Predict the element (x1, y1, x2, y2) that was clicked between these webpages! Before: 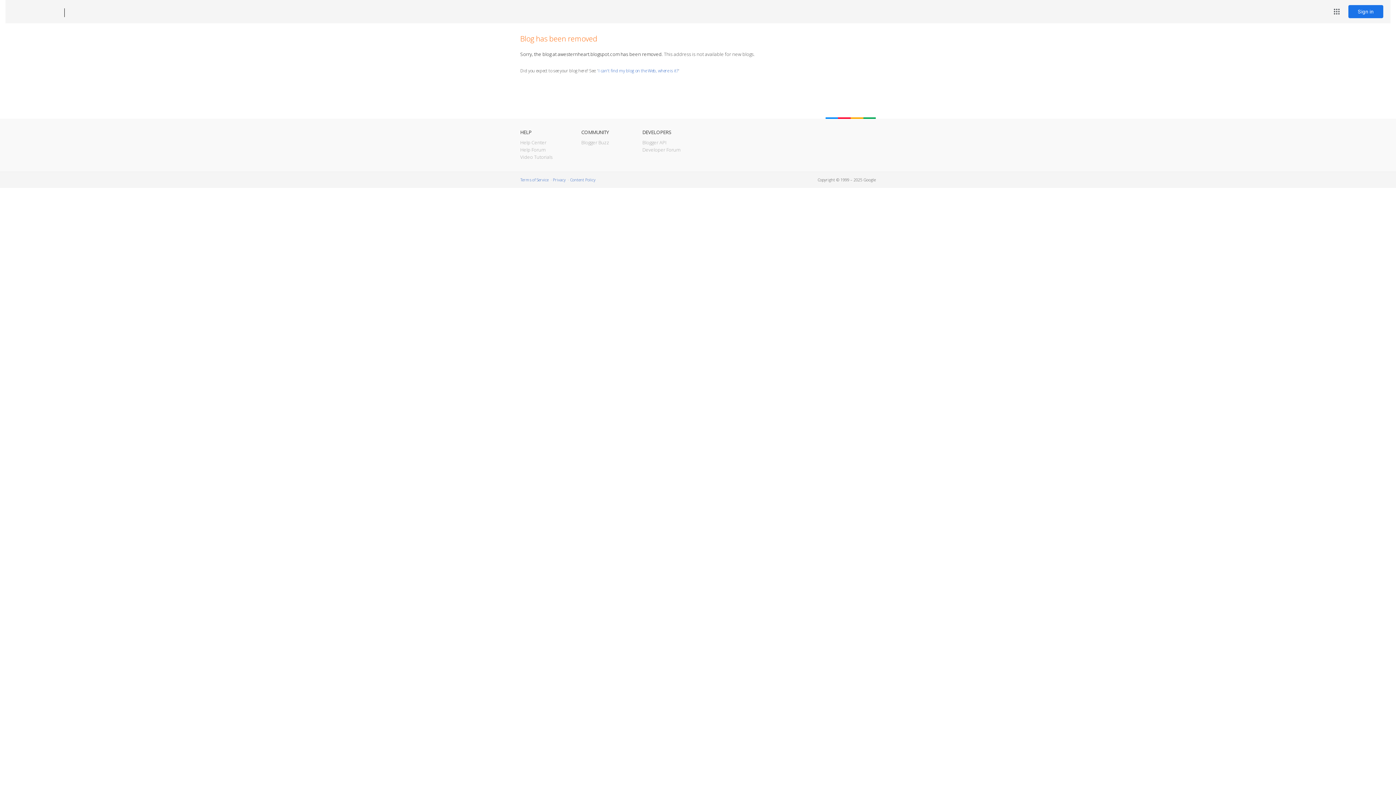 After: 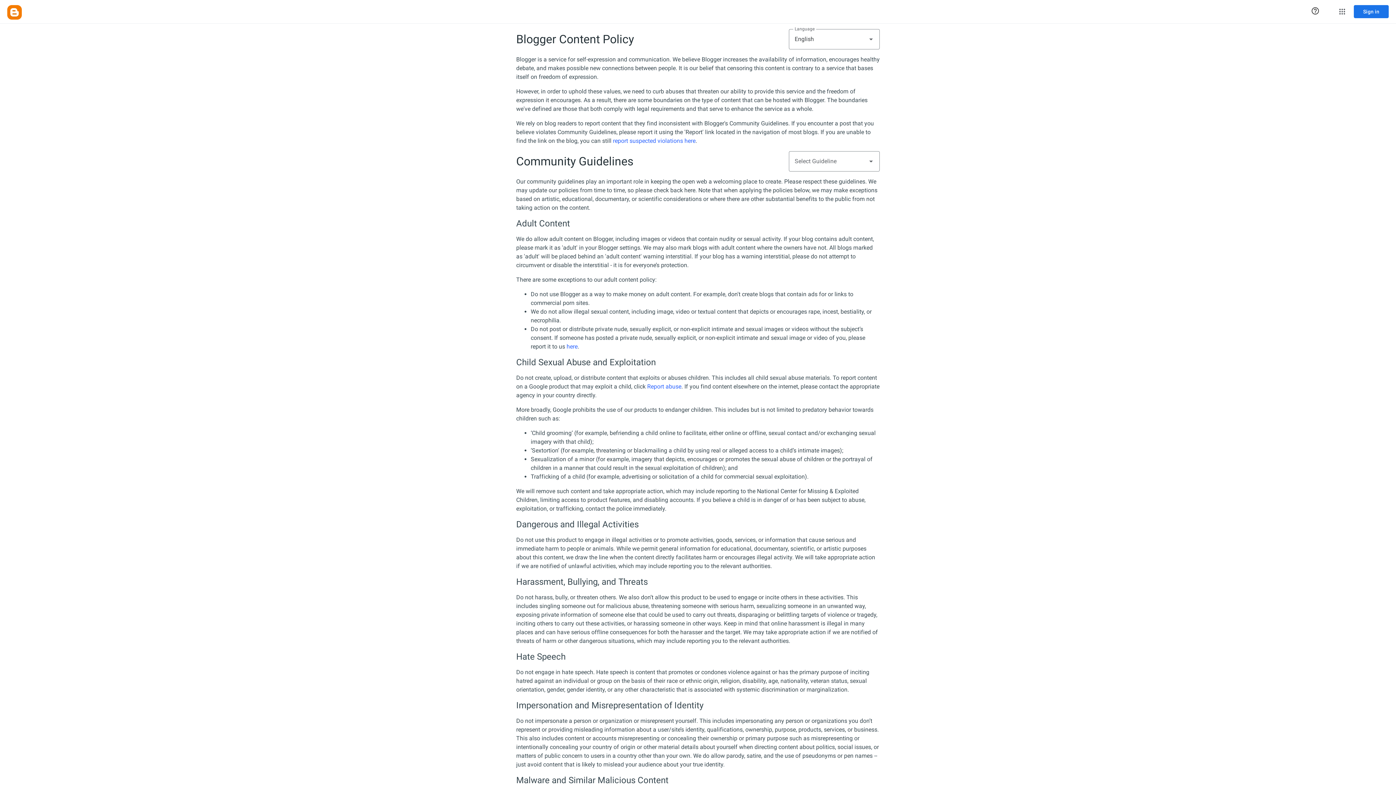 Action: label: Content Policy bbox: (570, 177, 595, 182)